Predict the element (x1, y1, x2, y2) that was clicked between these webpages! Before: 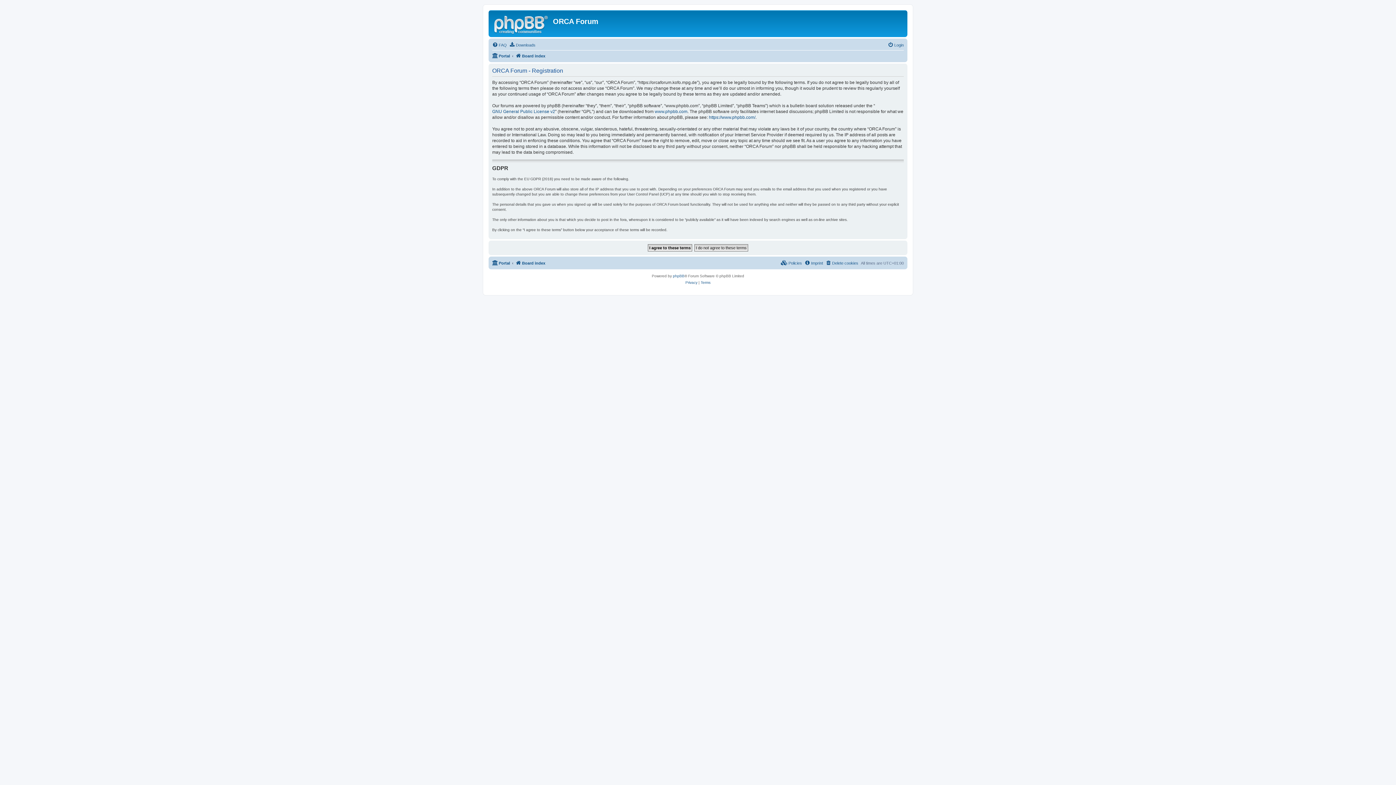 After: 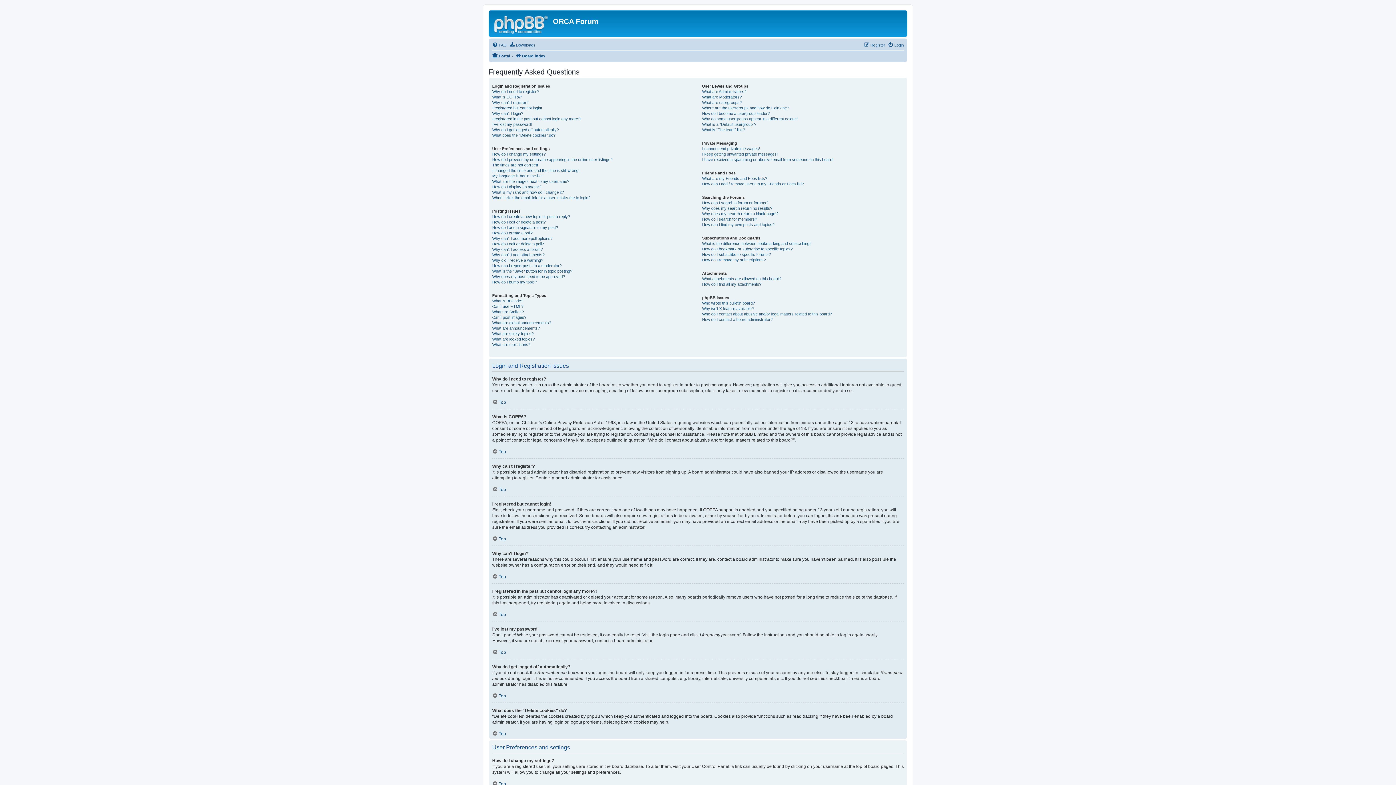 Action: bbox: (492, 40, 506, 49) label: FAQ